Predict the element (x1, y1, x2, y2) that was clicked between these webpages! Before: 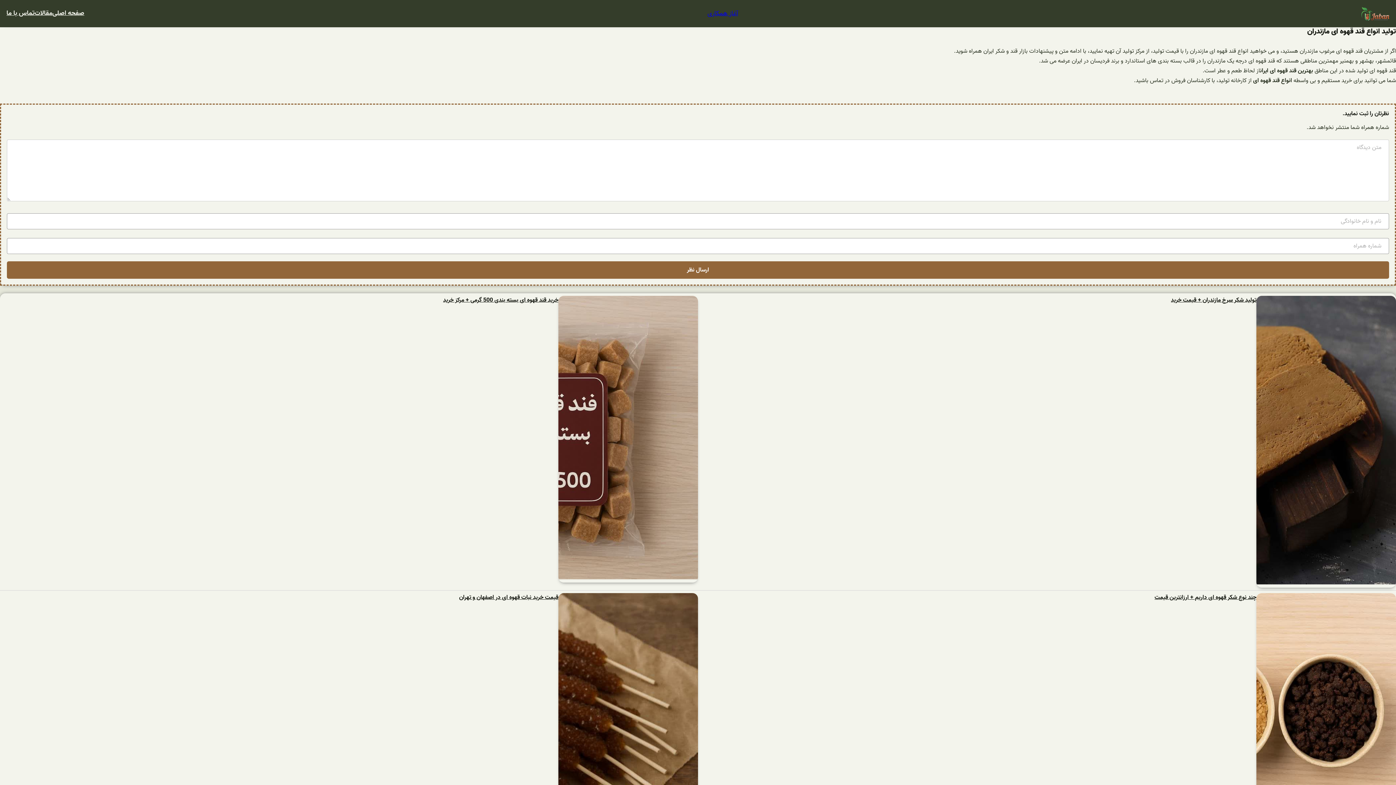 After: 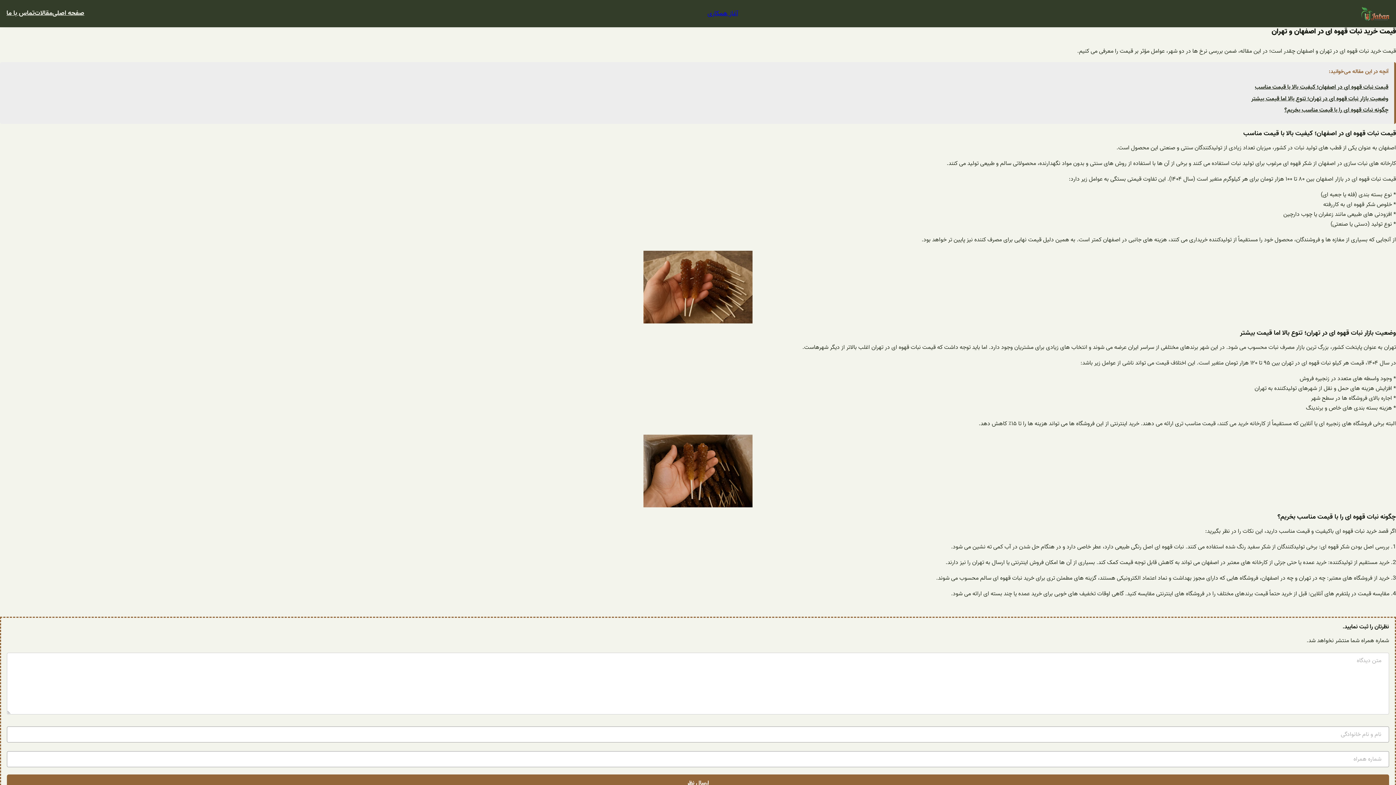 Action: label: قیمت خرید نبات قهوه ای در اصفهان و تهران bbox: (459, 593, 558, 602)